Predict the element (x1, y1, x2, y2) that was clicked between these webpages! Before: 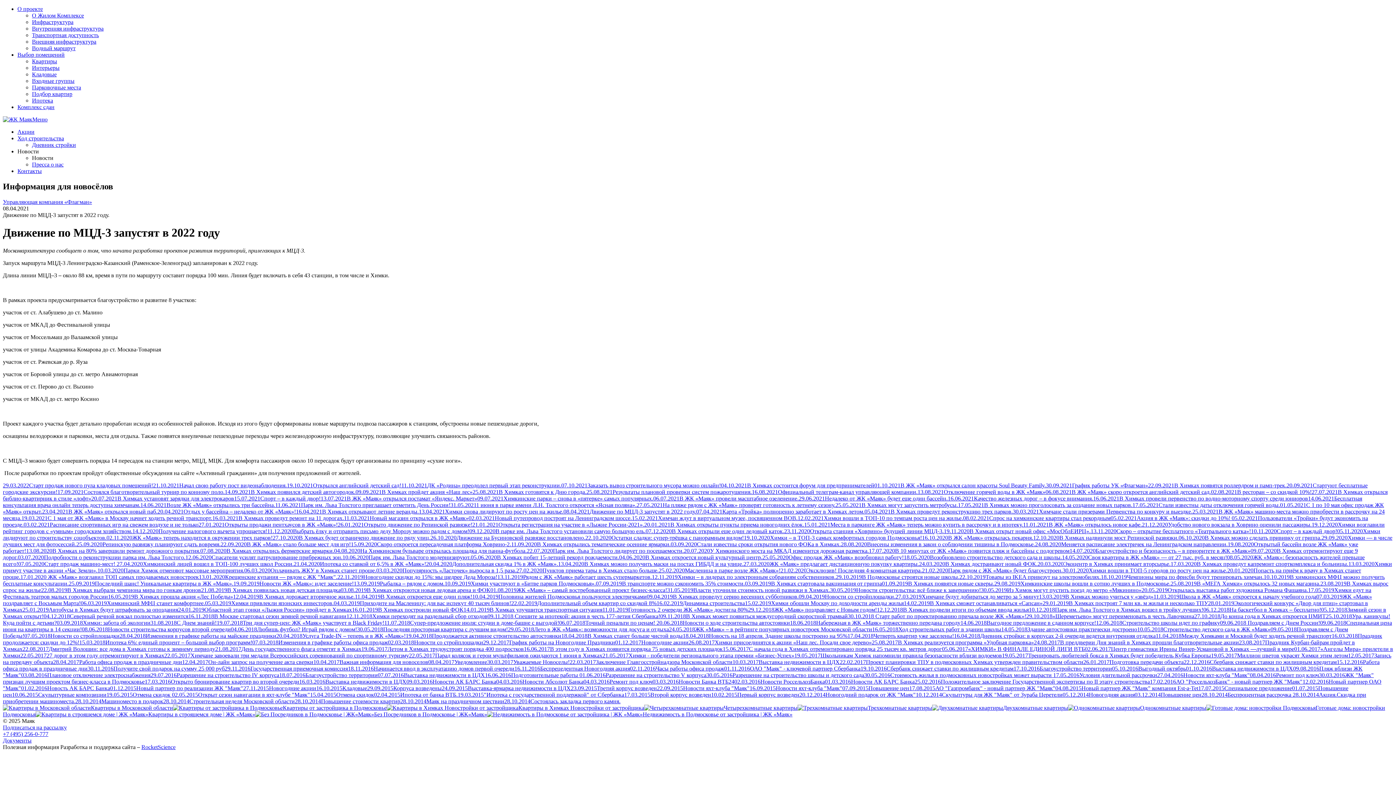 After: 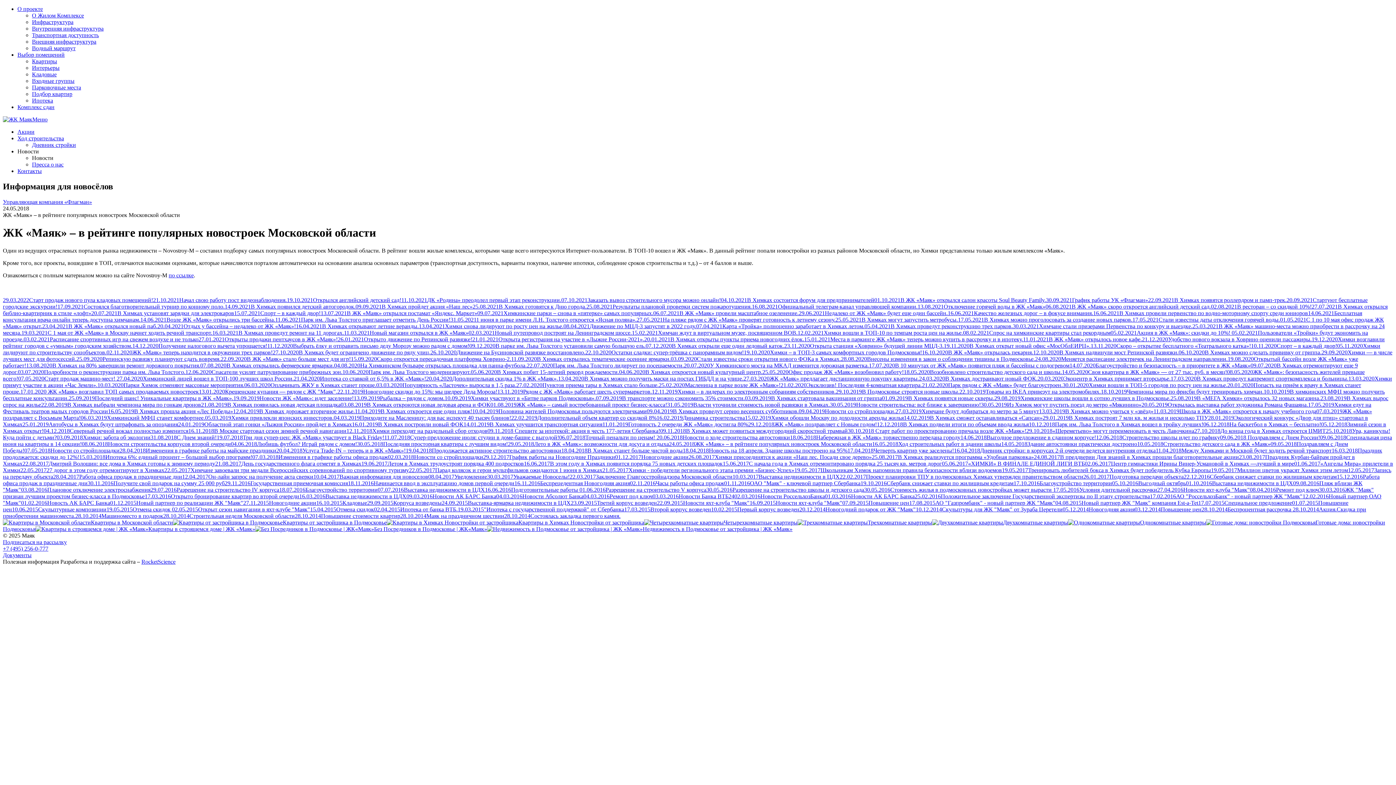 Action: bbox: (669, 626, 872, 632) label: 24.05.2018ЖК «Маяк» – в рейтинге популярных новостроек Московской области